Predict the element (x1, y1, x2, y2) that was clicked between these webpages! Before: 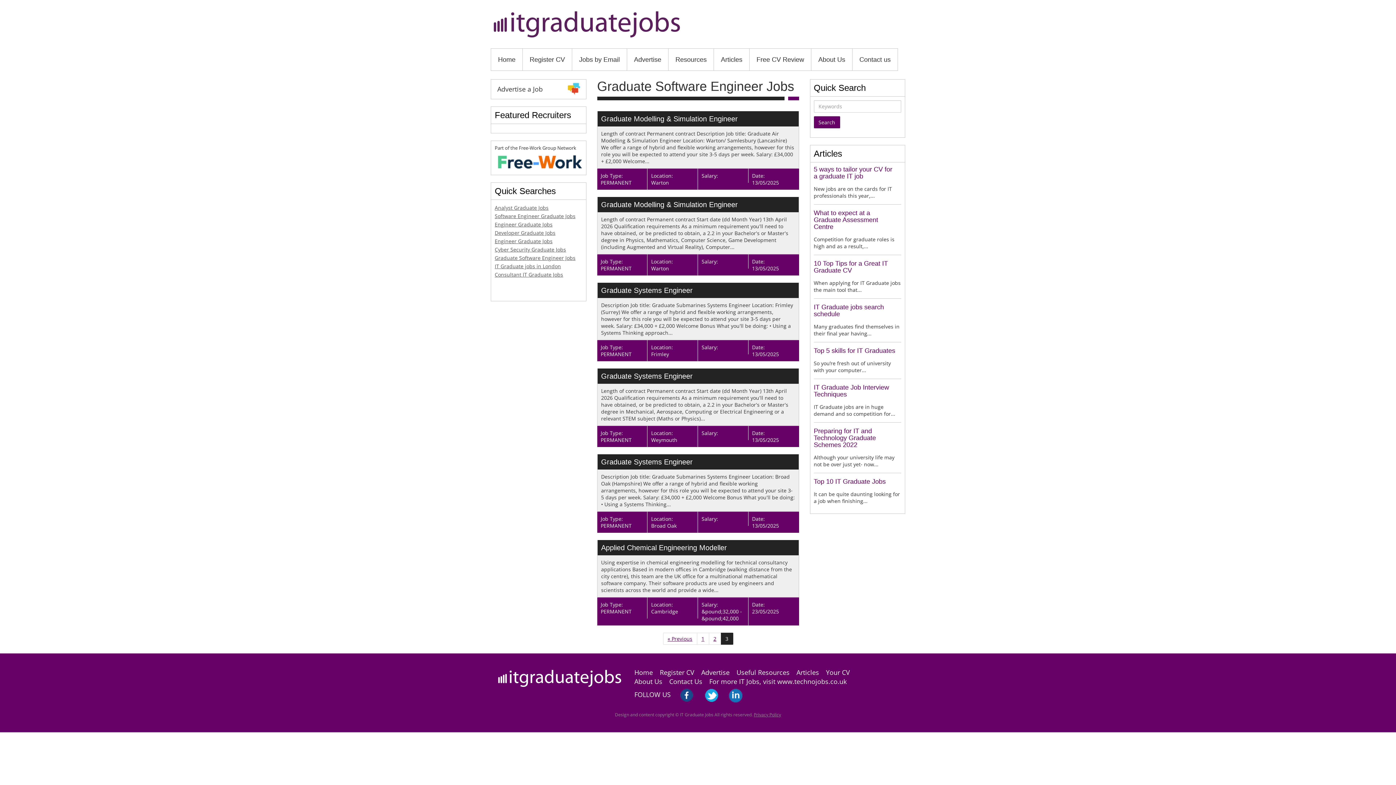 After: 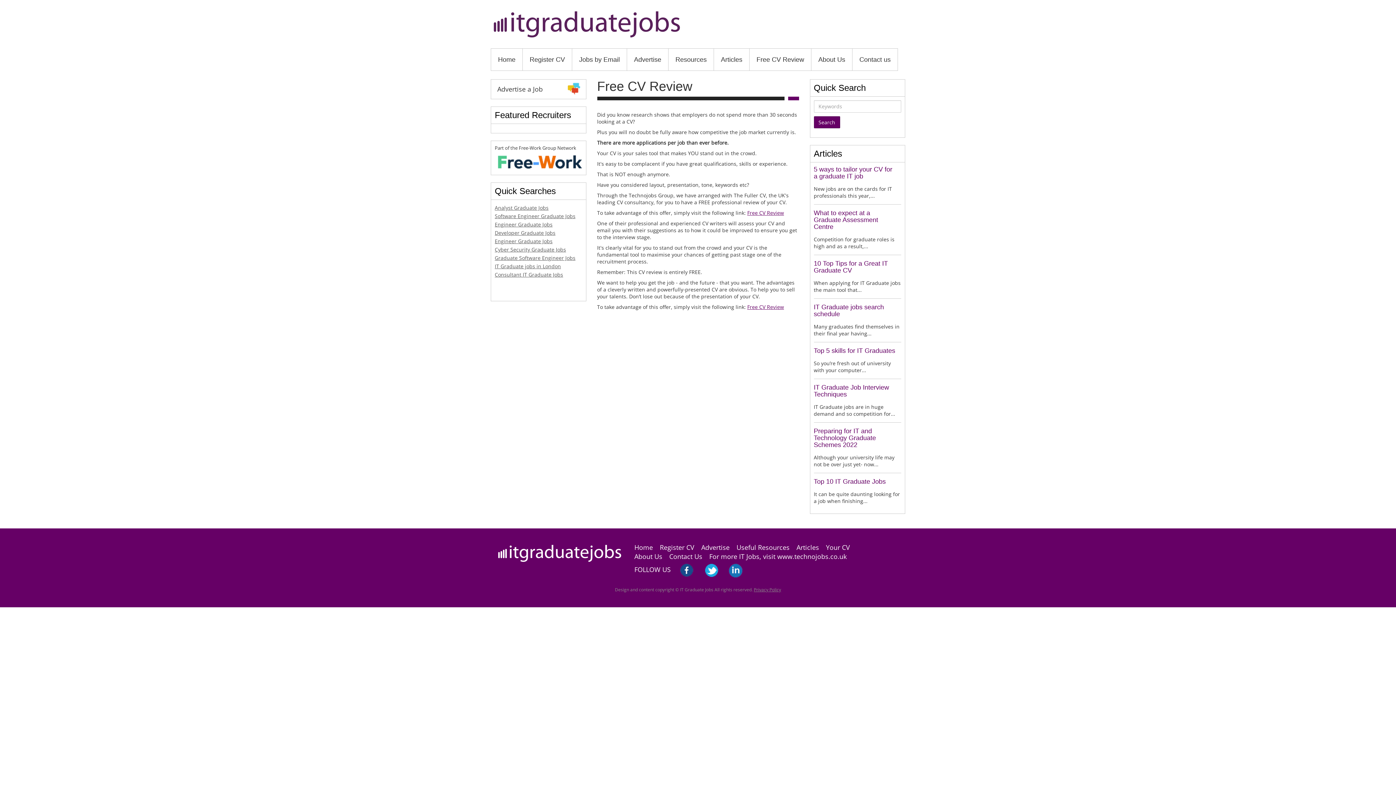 Action: bbox: (826, 668, 850, 676) label: Your CV